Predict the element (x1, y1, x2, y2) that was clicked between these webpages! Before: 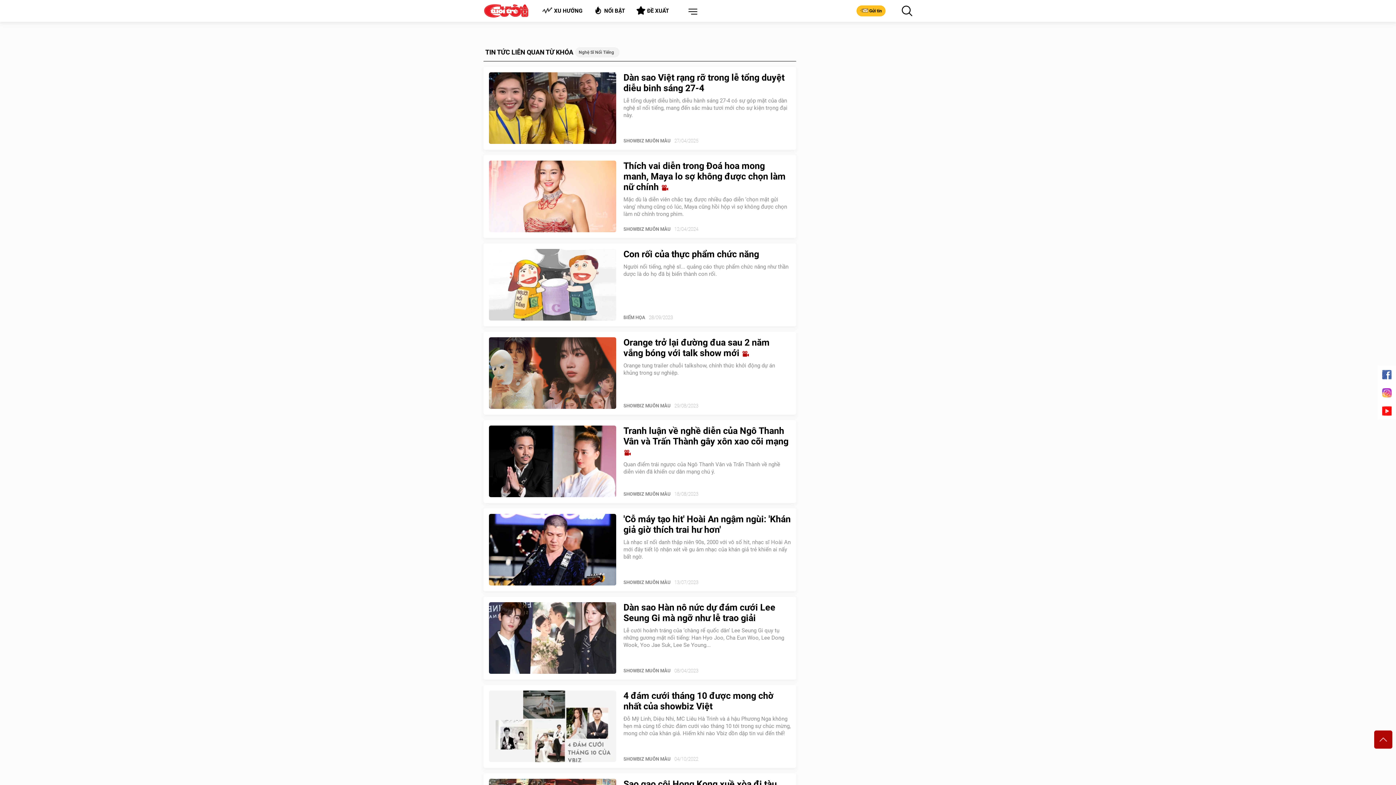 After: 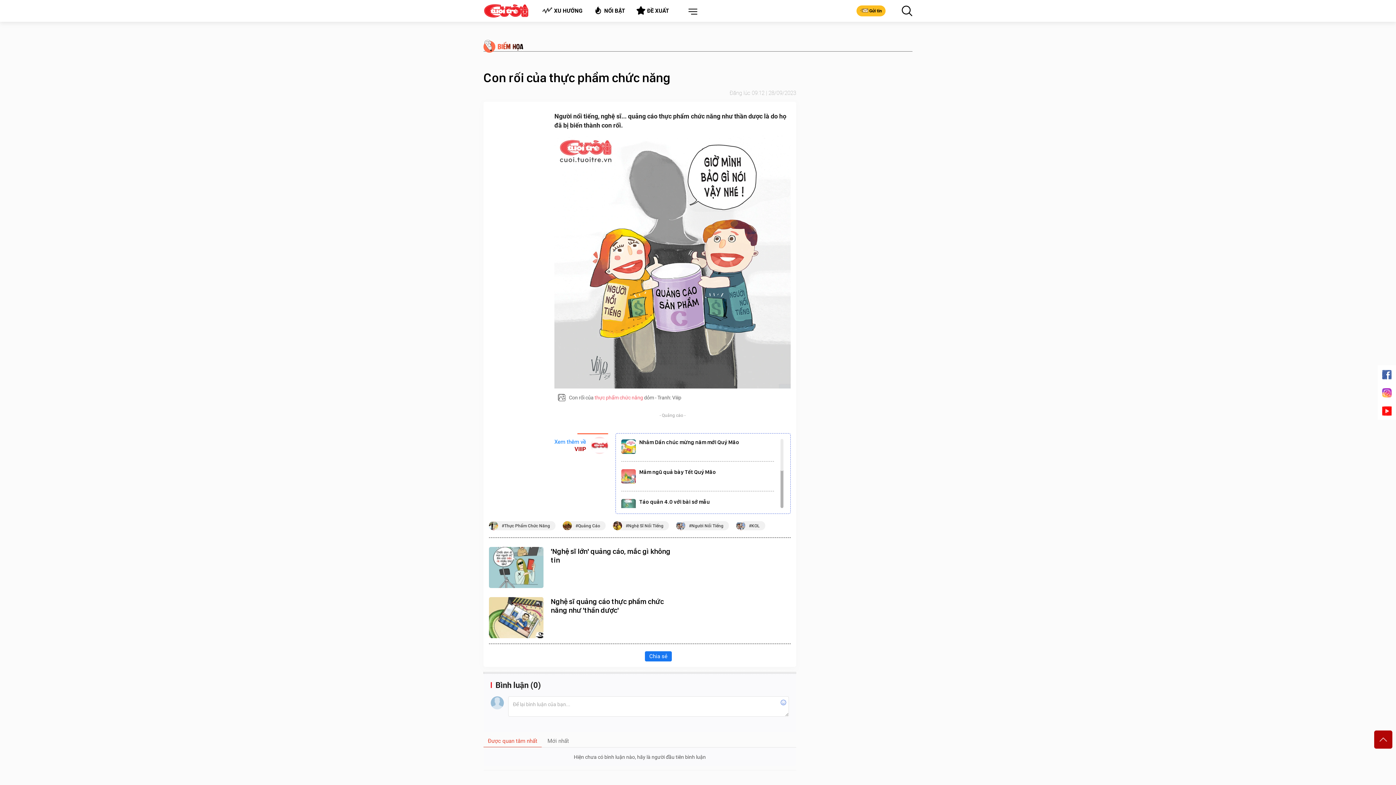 Action: label: Con rối của thực phẩm chức năng bbox: (623, 249, 790, 259)